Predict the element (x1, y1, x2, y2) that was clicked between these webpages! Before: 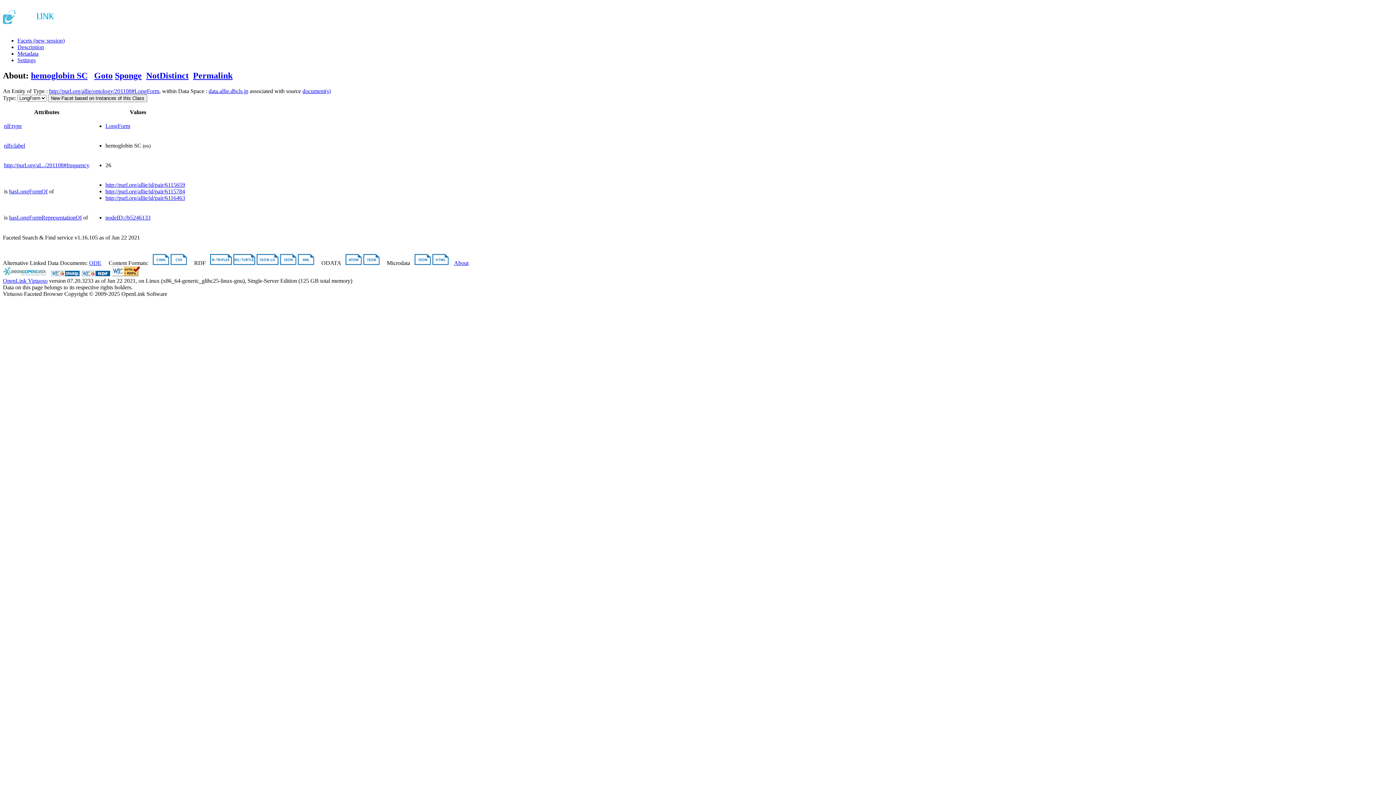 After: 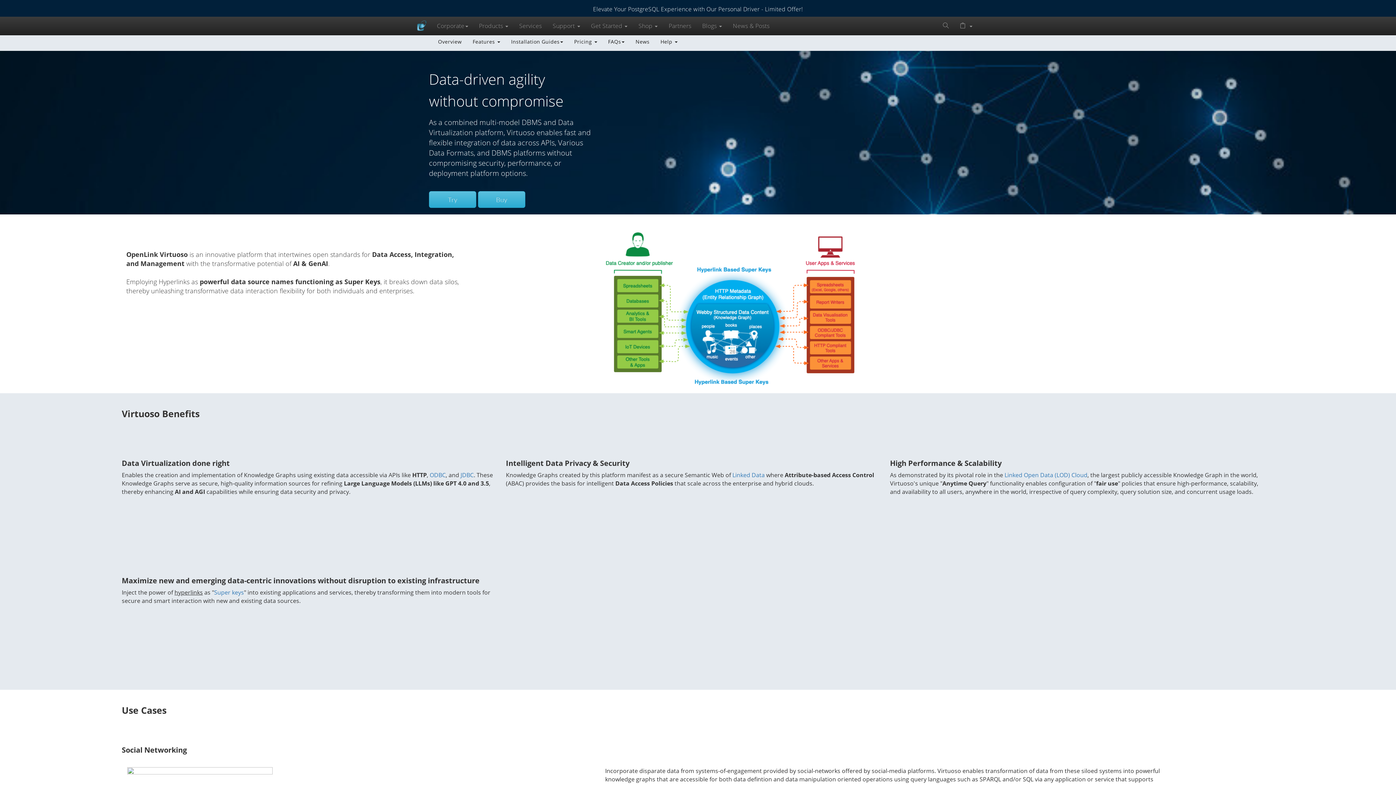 Action: label: OpenLink Virtuoso bbox: (2, 277, 47, 283)